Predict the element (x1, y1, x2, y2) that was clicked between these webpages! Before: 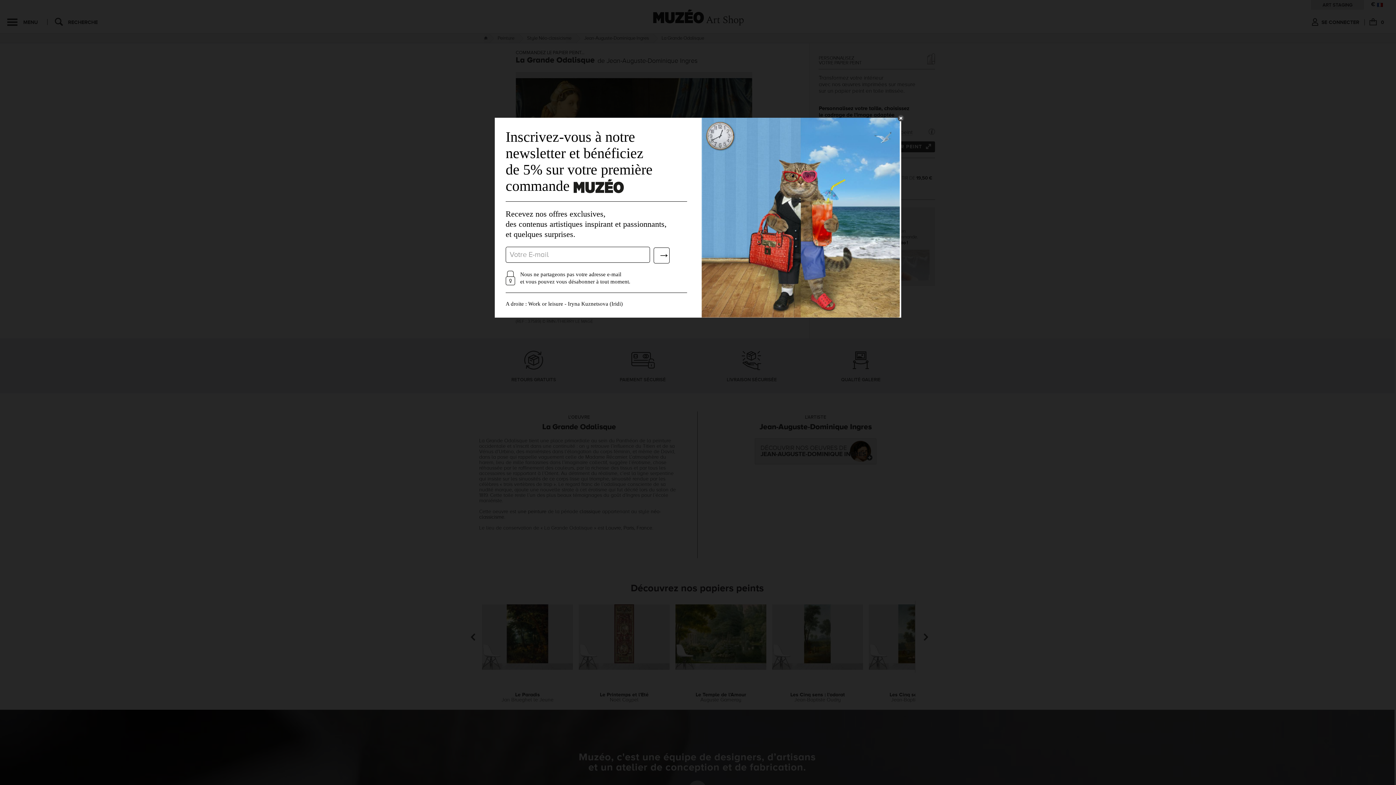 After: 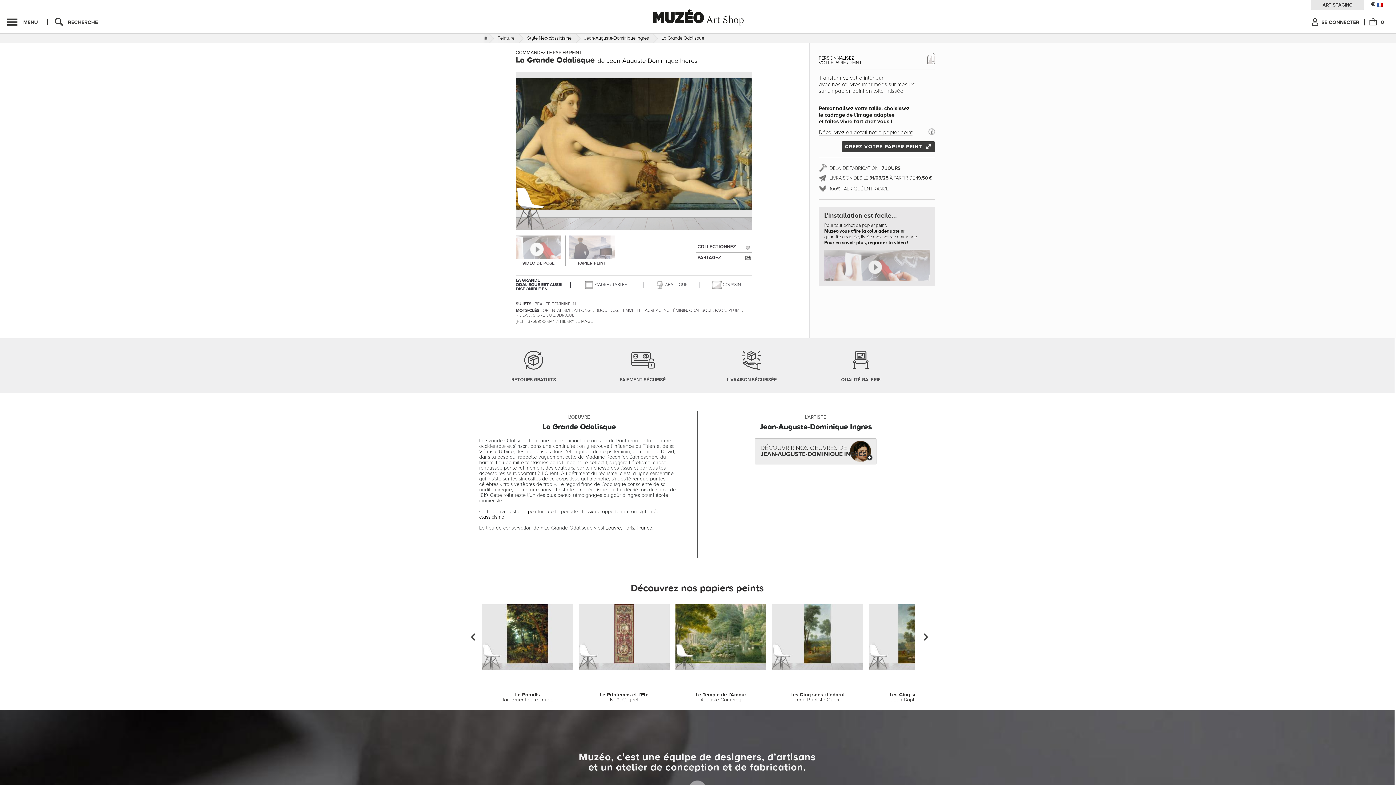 Action: bbox: (897, 114, 904, 121)